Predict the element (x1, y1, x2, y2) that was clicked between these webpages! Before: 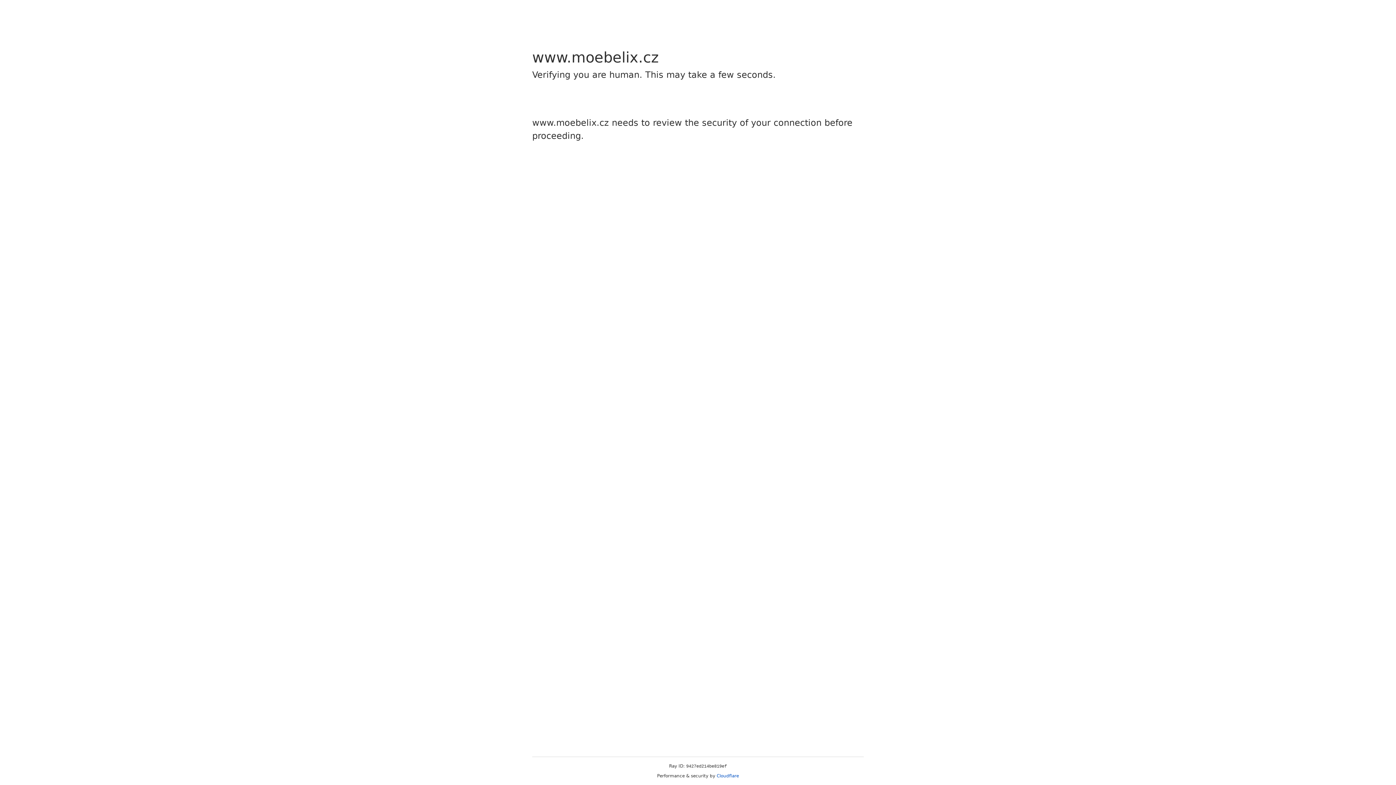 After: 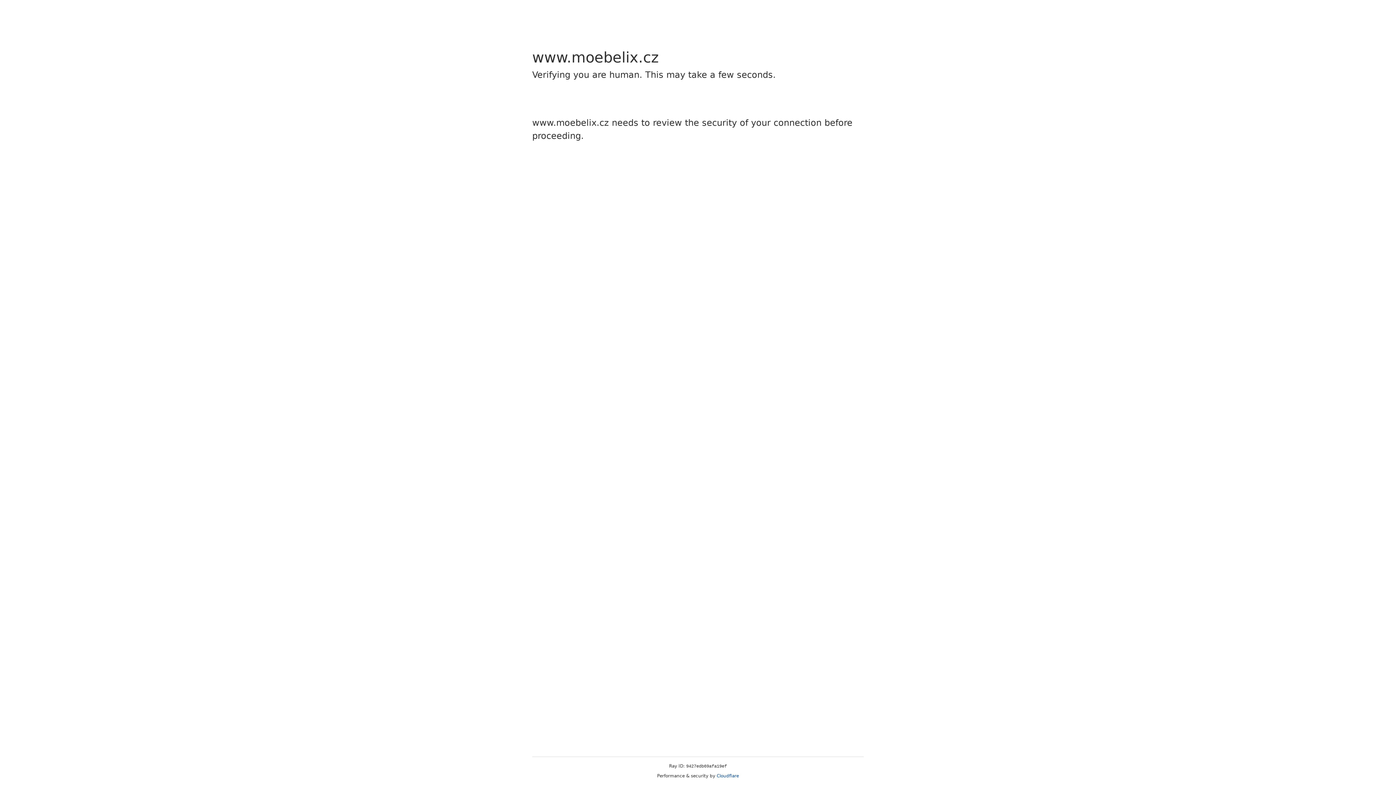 Action: label: Cloudflare bbox: (716, 773, 739, 778)